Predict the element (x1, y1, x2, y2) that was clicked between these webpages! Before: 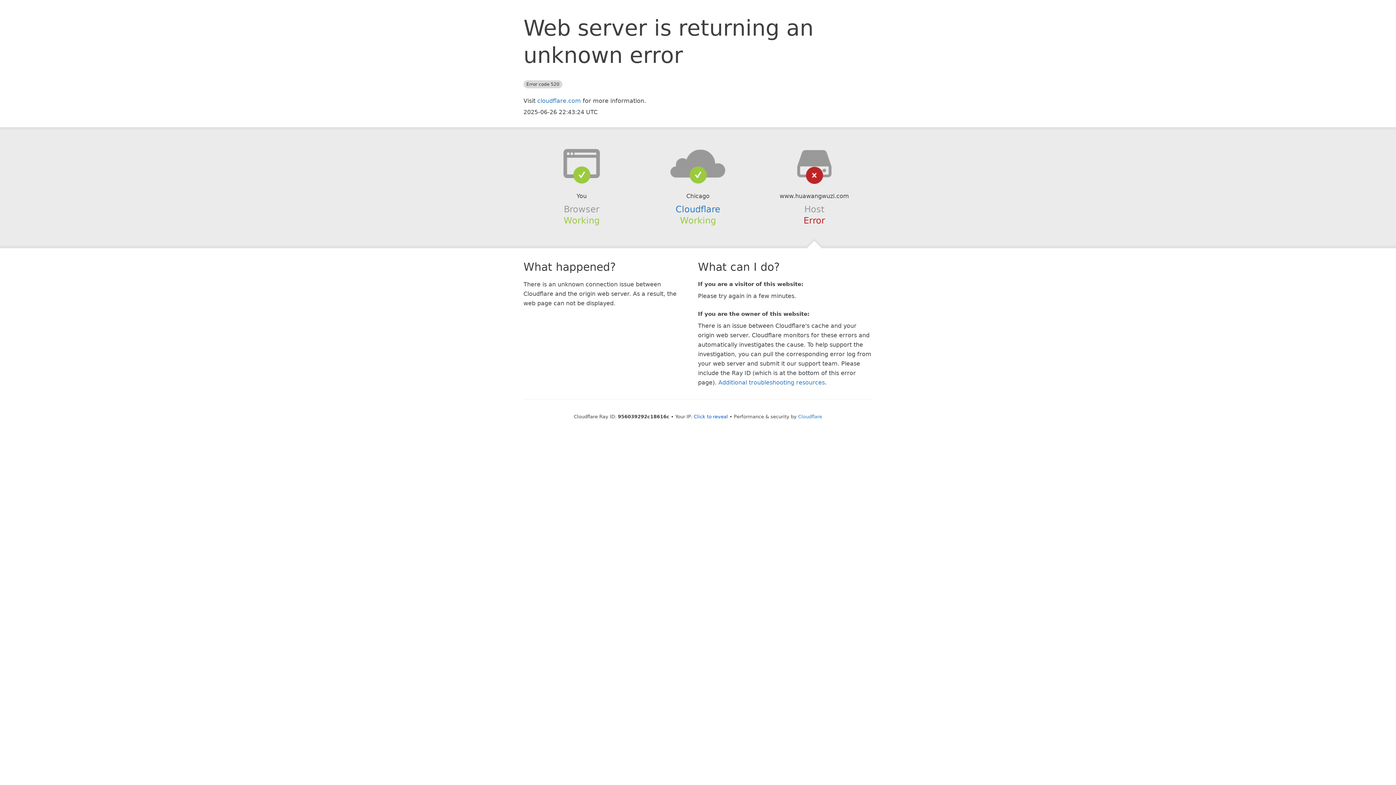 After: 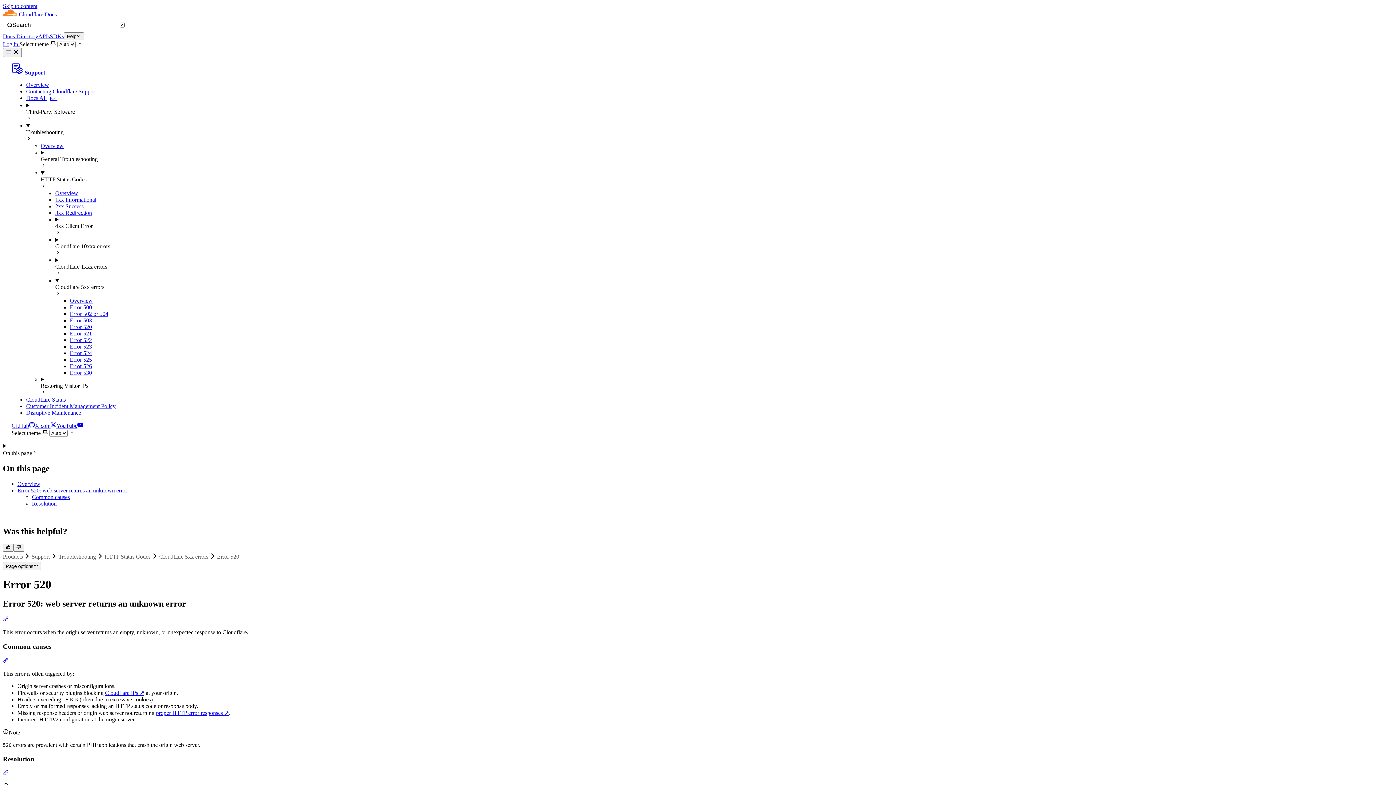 Action: bbox: (718, 379, 825, 386) label: Additional troubleshooting resources